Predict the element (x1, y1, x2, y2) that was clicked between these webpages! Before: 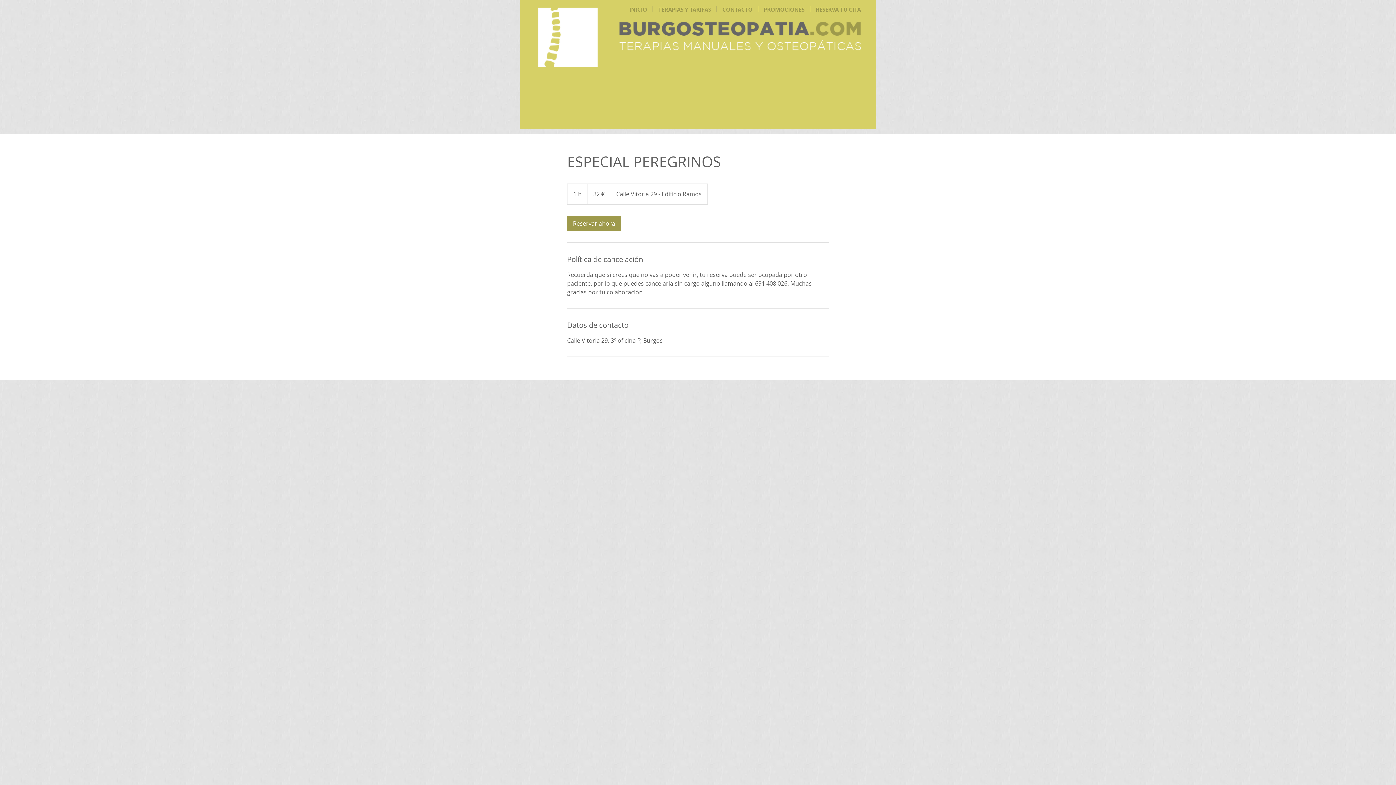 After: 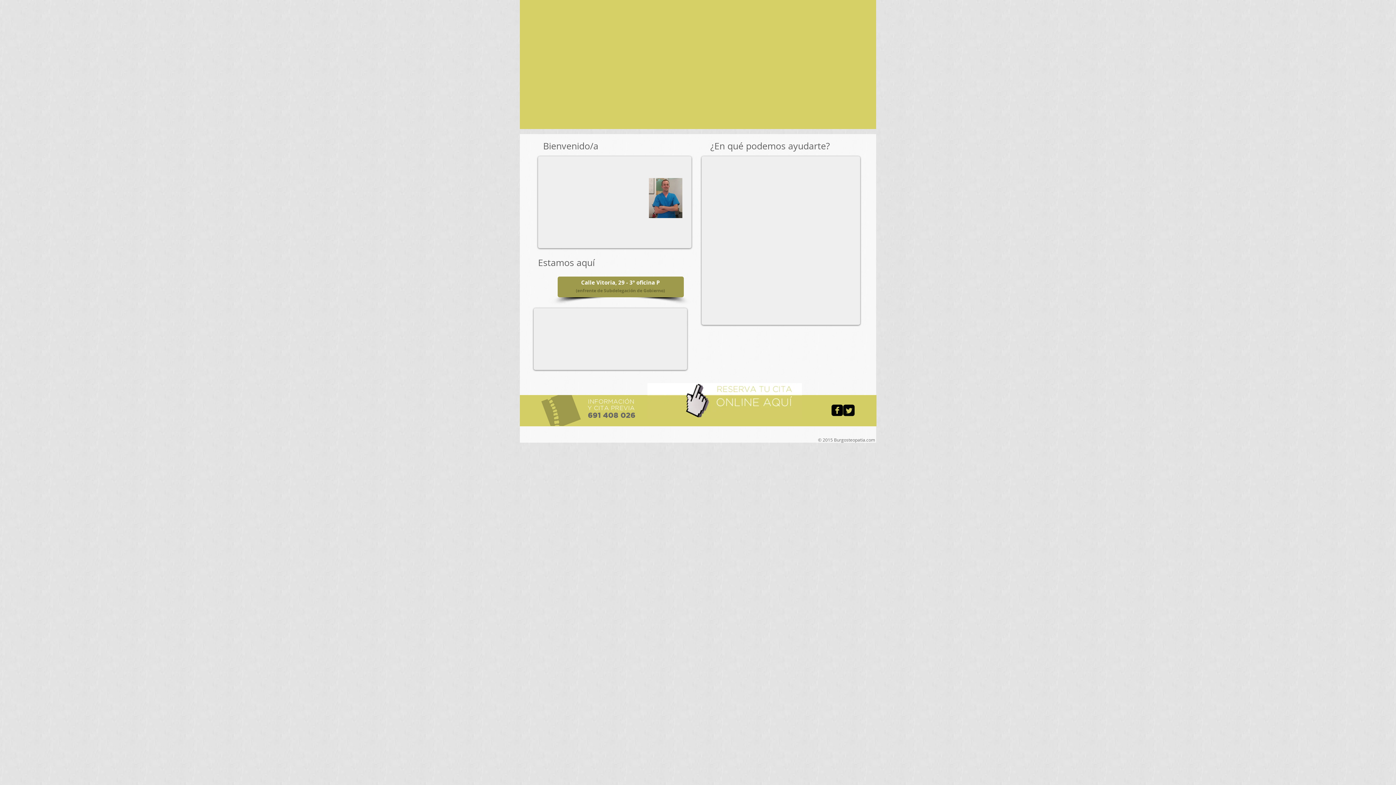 Action: bbox: (624, 5, 652, 12) label: INICIO